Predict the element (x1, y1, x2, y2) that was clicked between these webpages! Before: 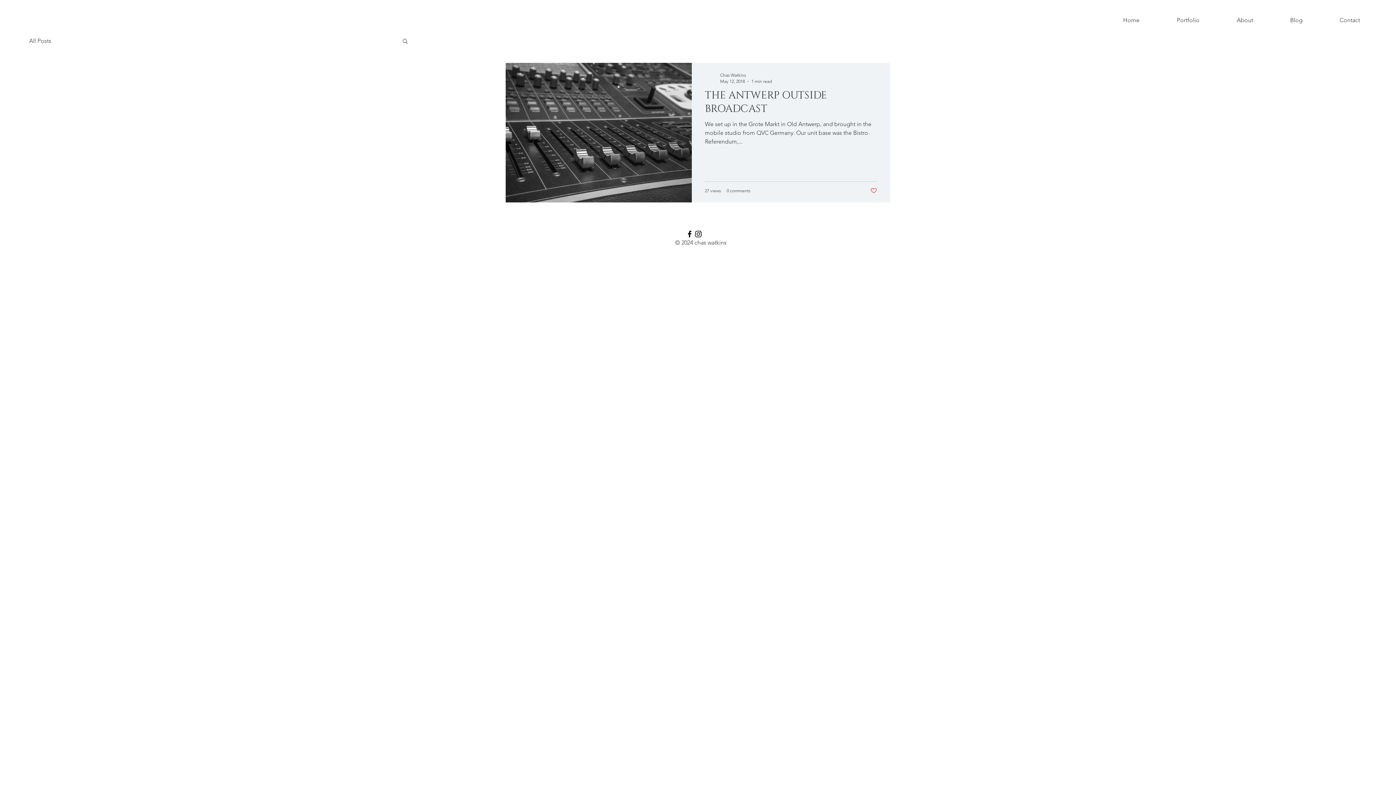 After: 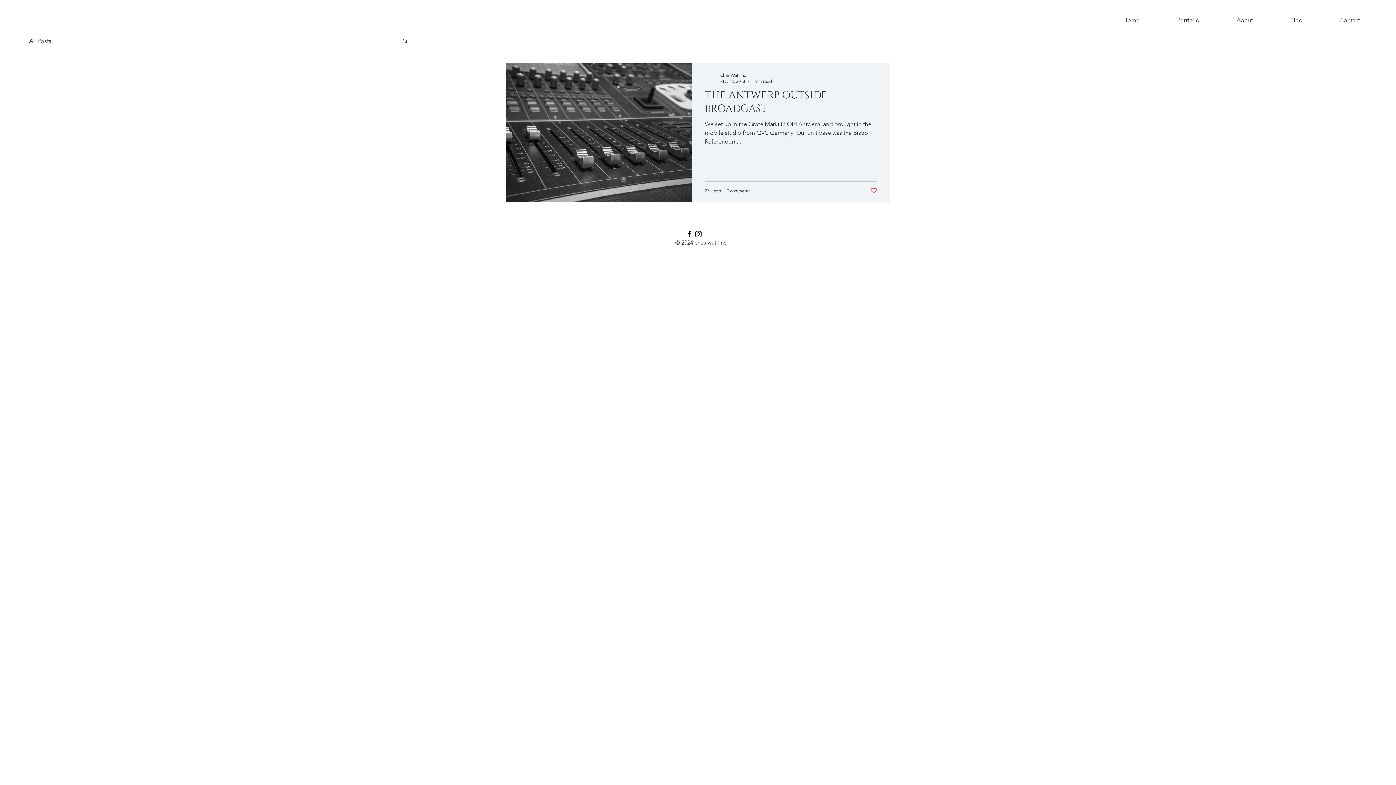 Action: label: Like post bbox: (870, 187, 877, 194)